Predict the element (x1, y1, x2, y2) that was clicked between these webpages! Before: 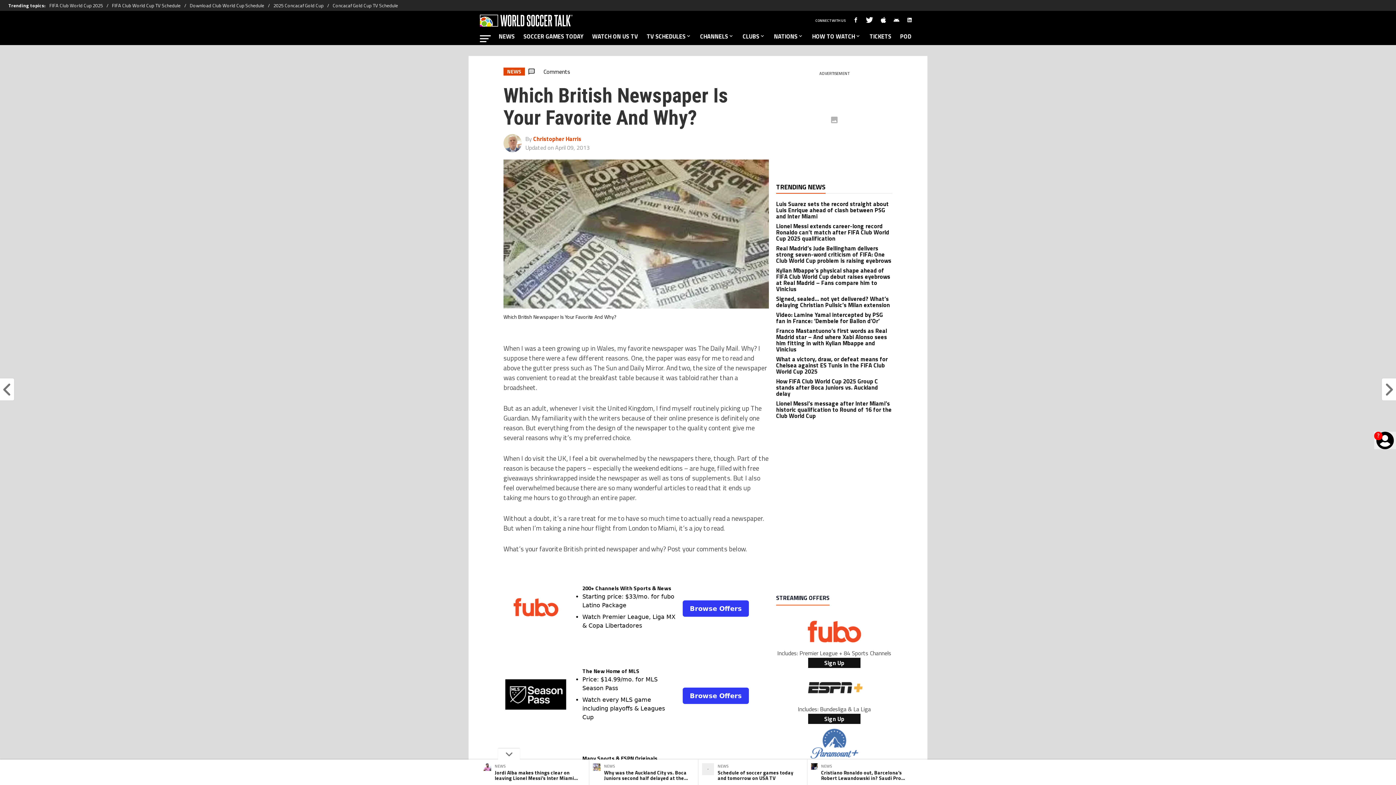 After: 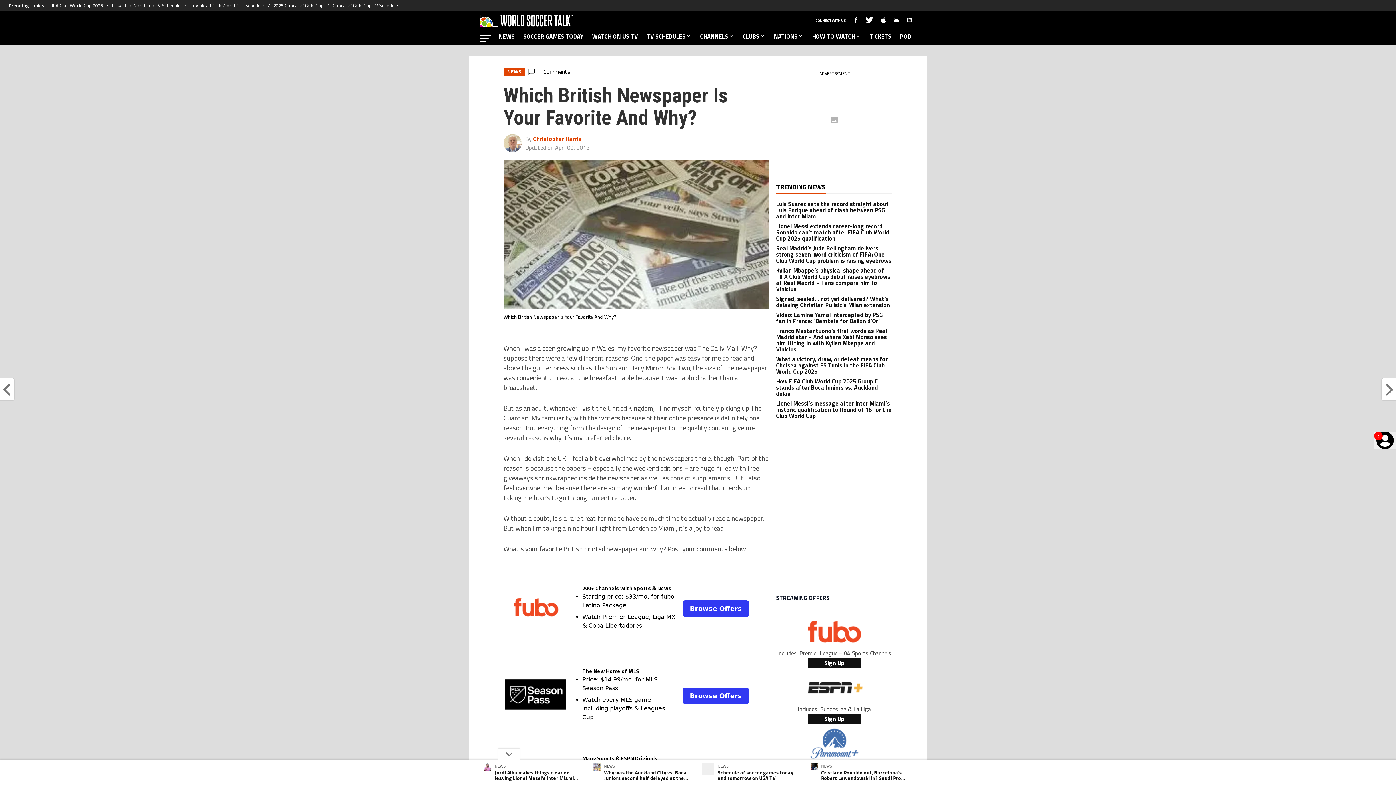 Action: label: ? bbox: (1374, 432, 1396, 449)